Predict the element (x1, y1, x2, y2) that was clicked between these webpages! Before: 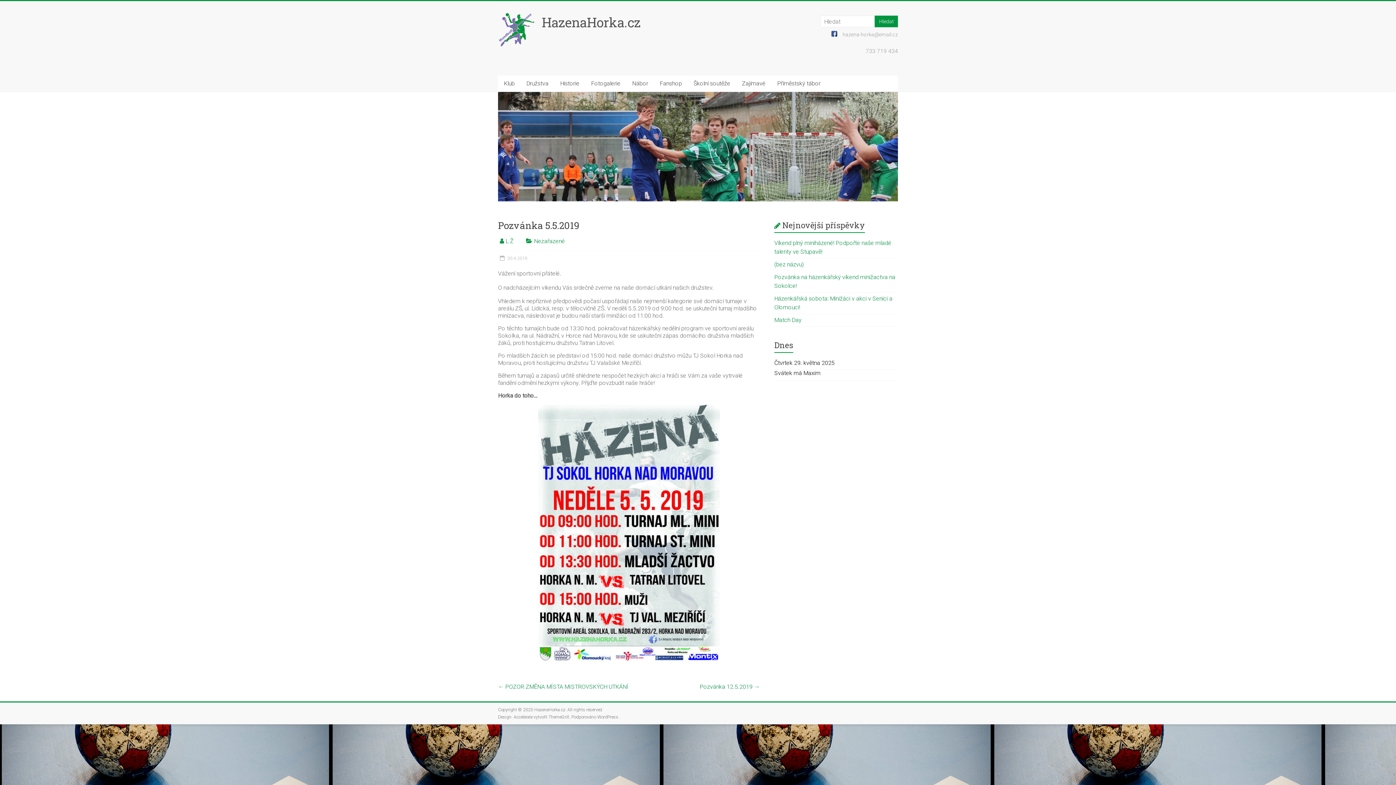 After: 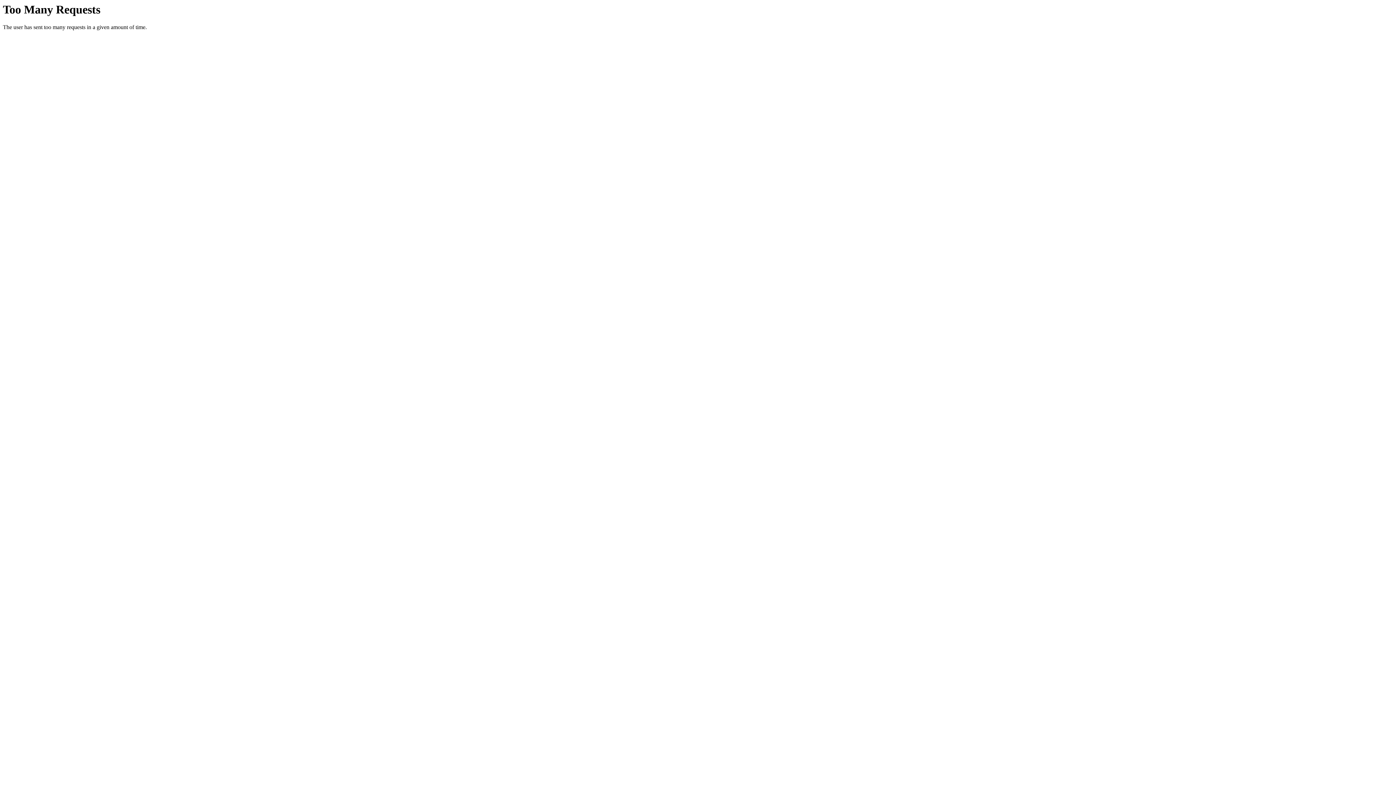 Action: label: Fotogalerie bbox: (585, 75, 626, 91)